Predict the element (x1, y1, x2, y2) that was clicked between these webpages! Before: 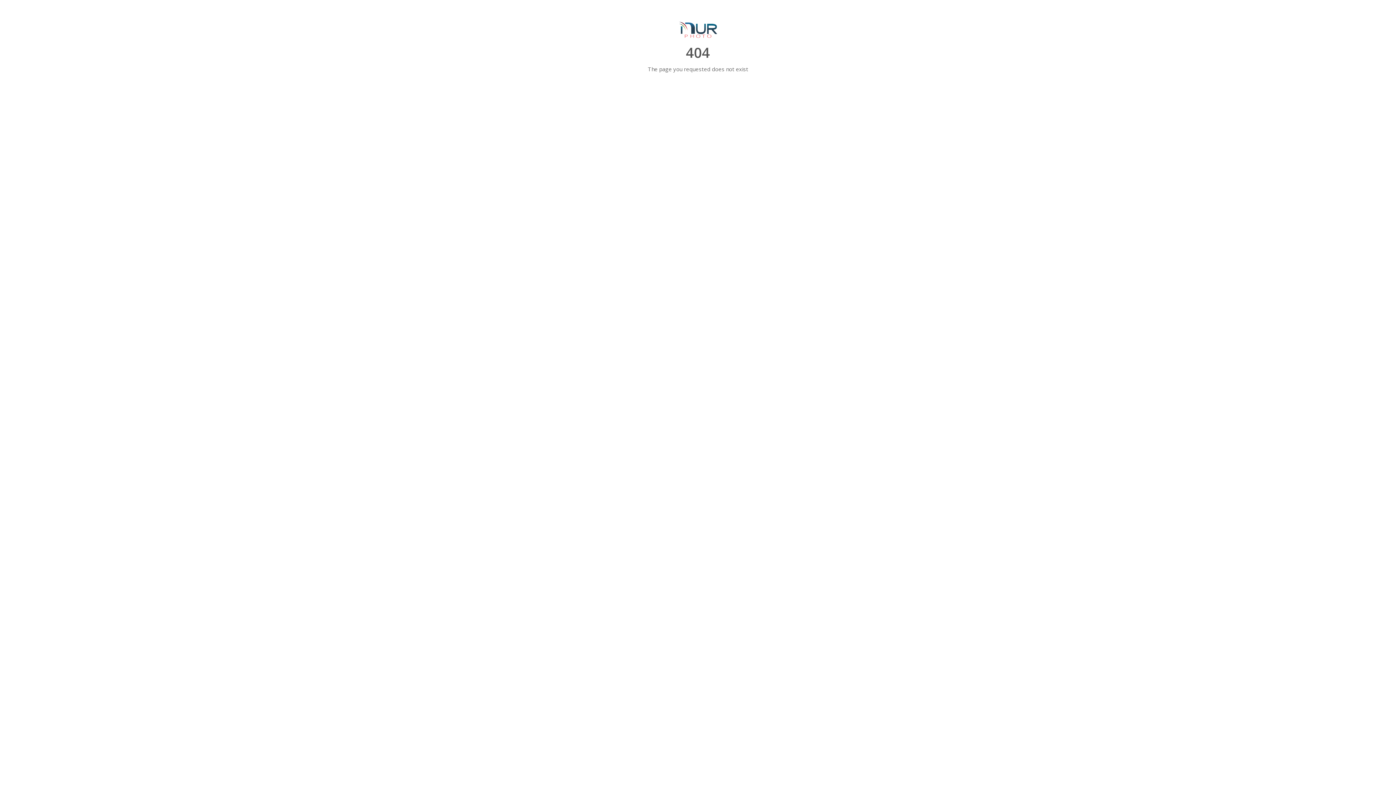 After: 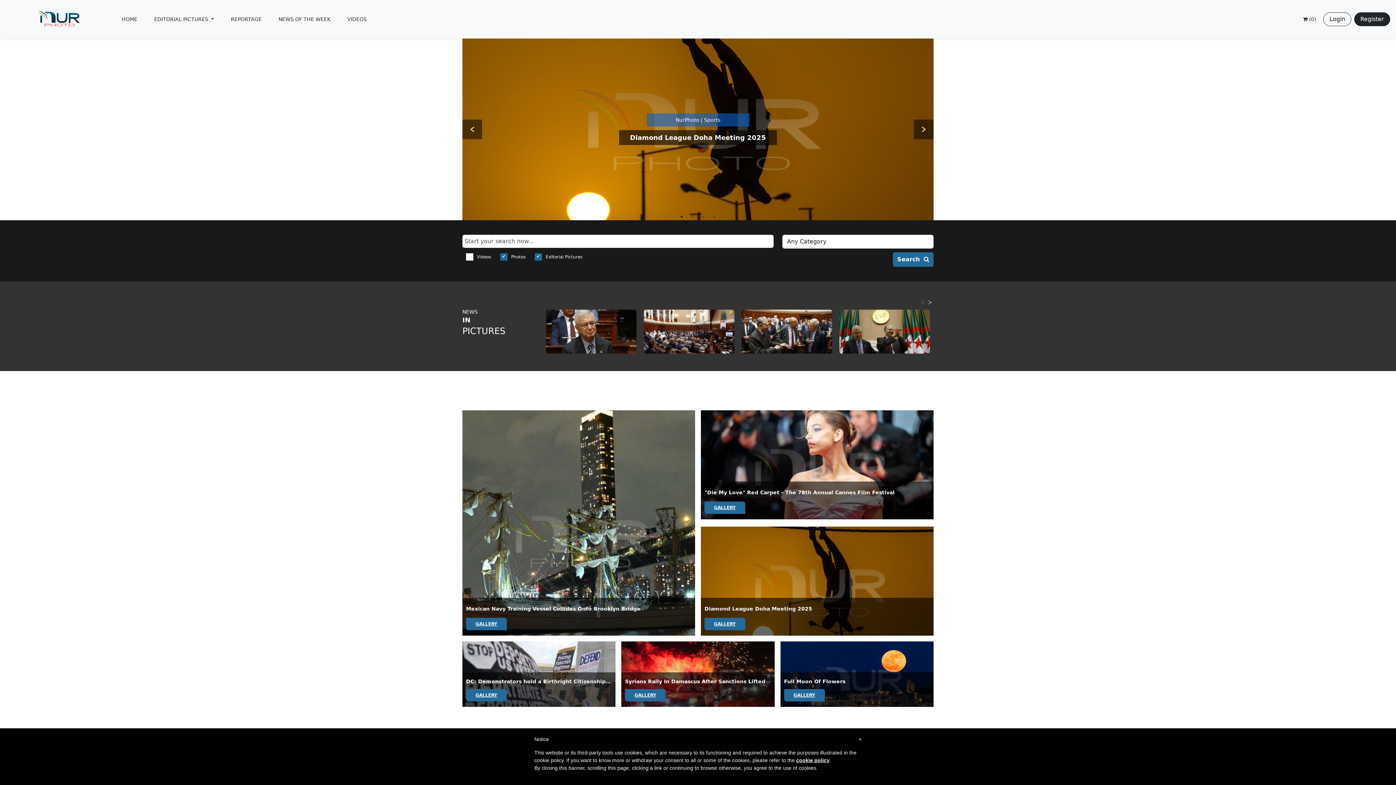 Action: bbox: (678, 25, 717, 32)